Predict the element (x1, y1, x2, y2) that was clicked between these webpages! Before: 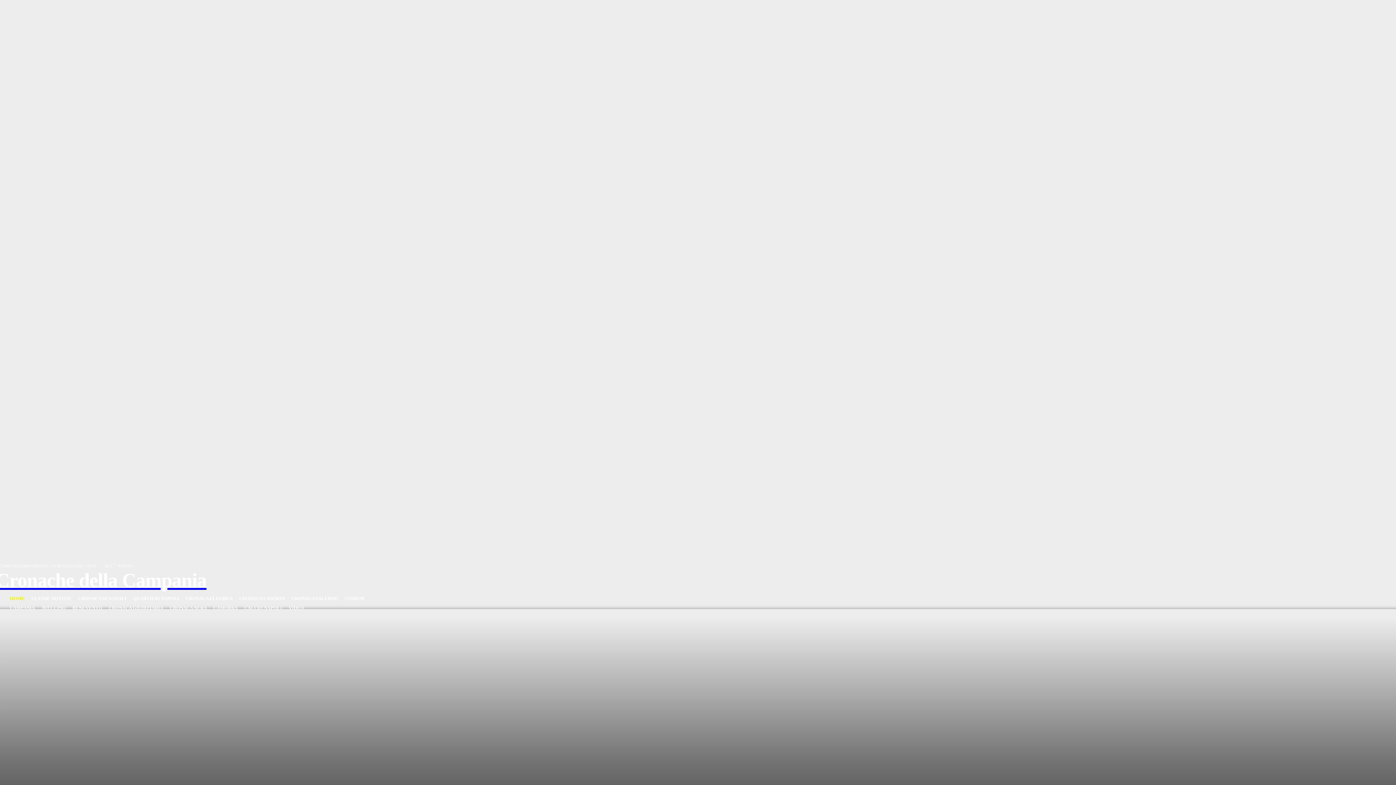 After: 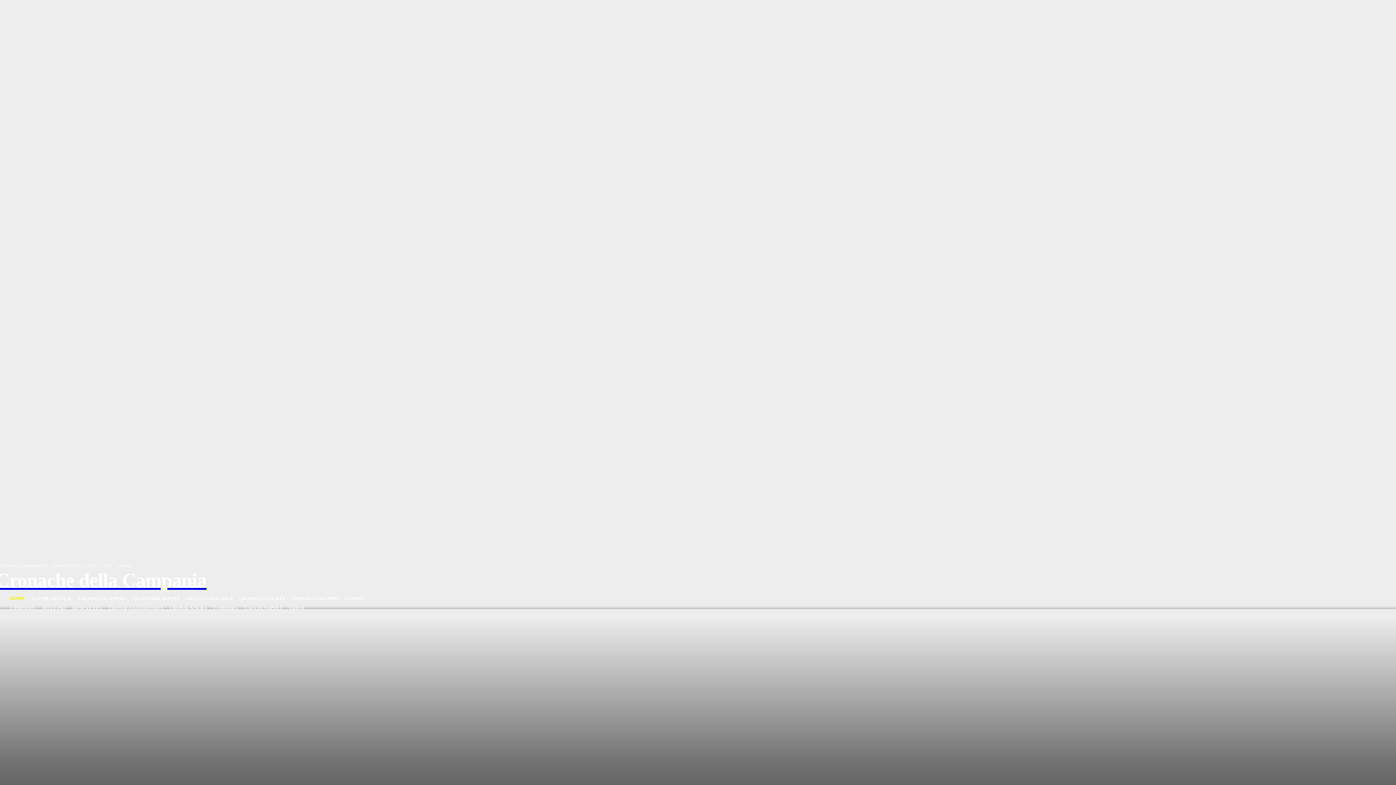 Action: bbox: (227, 577, 235, 585)